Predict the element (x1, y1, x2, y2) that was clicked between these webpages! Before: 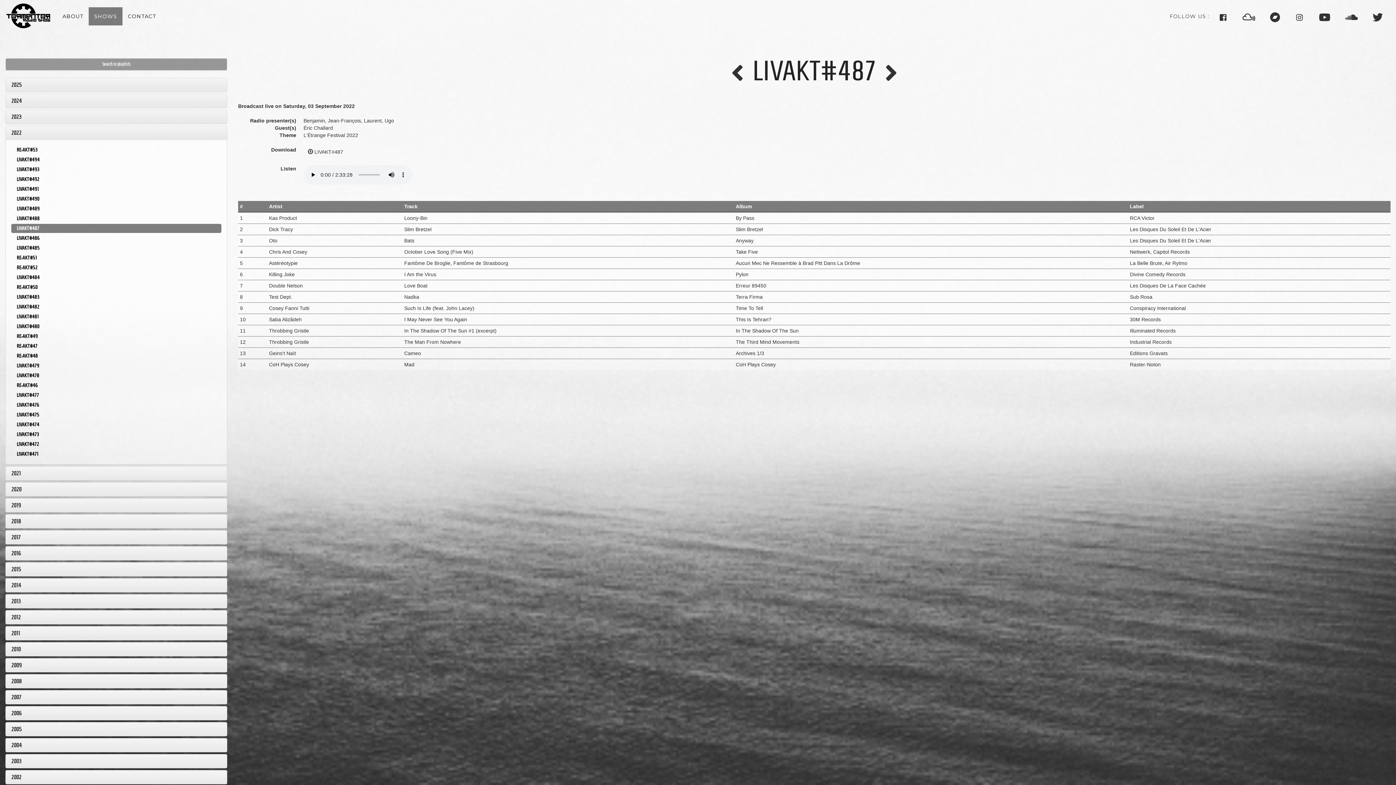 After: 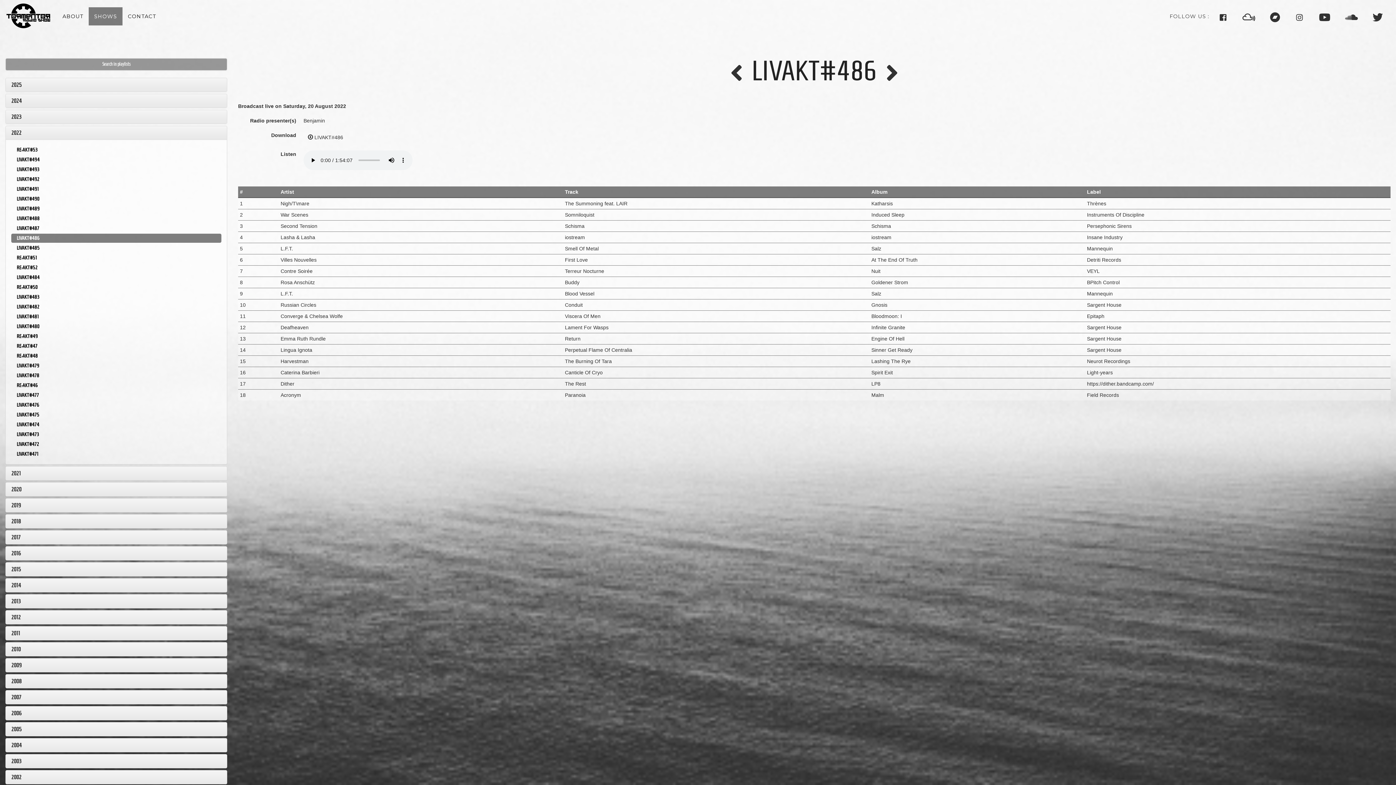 Action: bbox: (726, 58, 748, 88)